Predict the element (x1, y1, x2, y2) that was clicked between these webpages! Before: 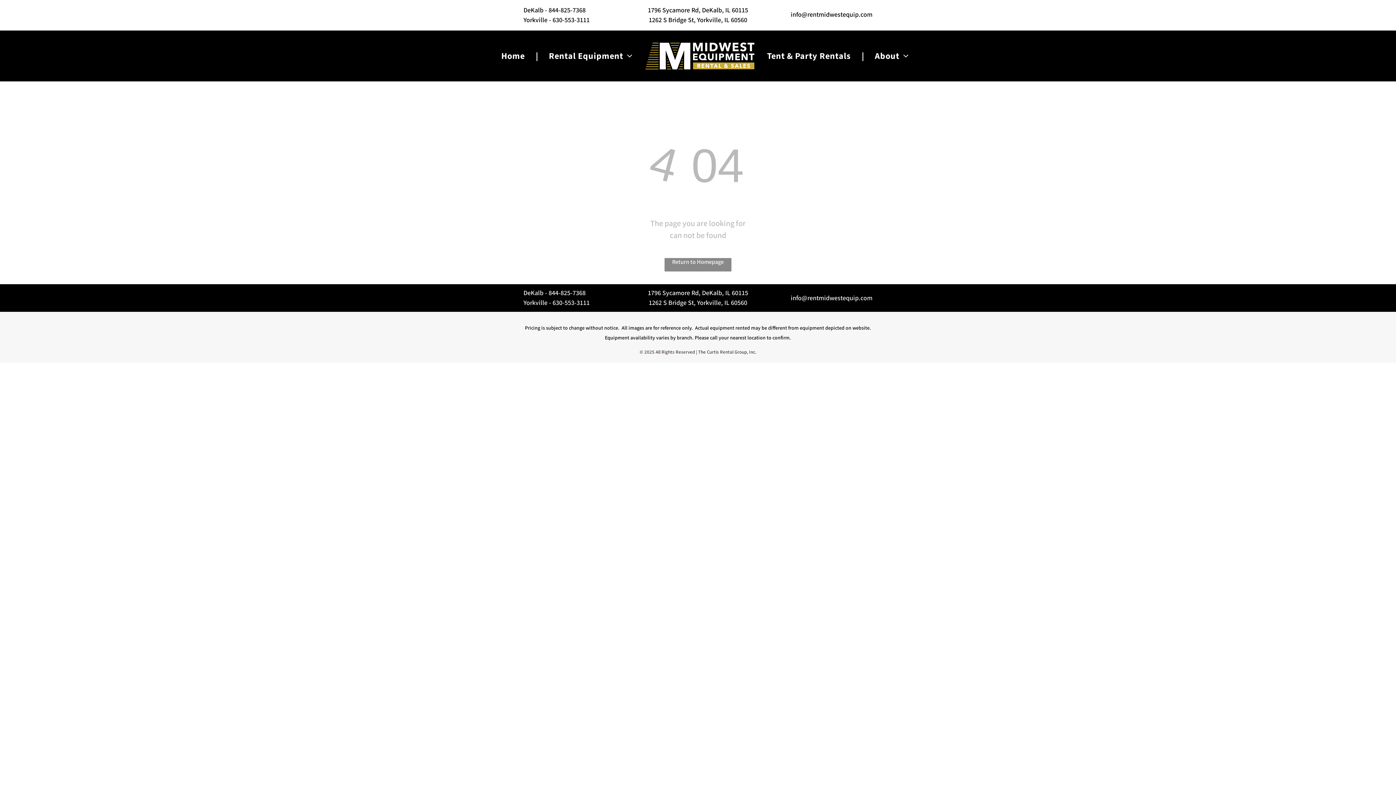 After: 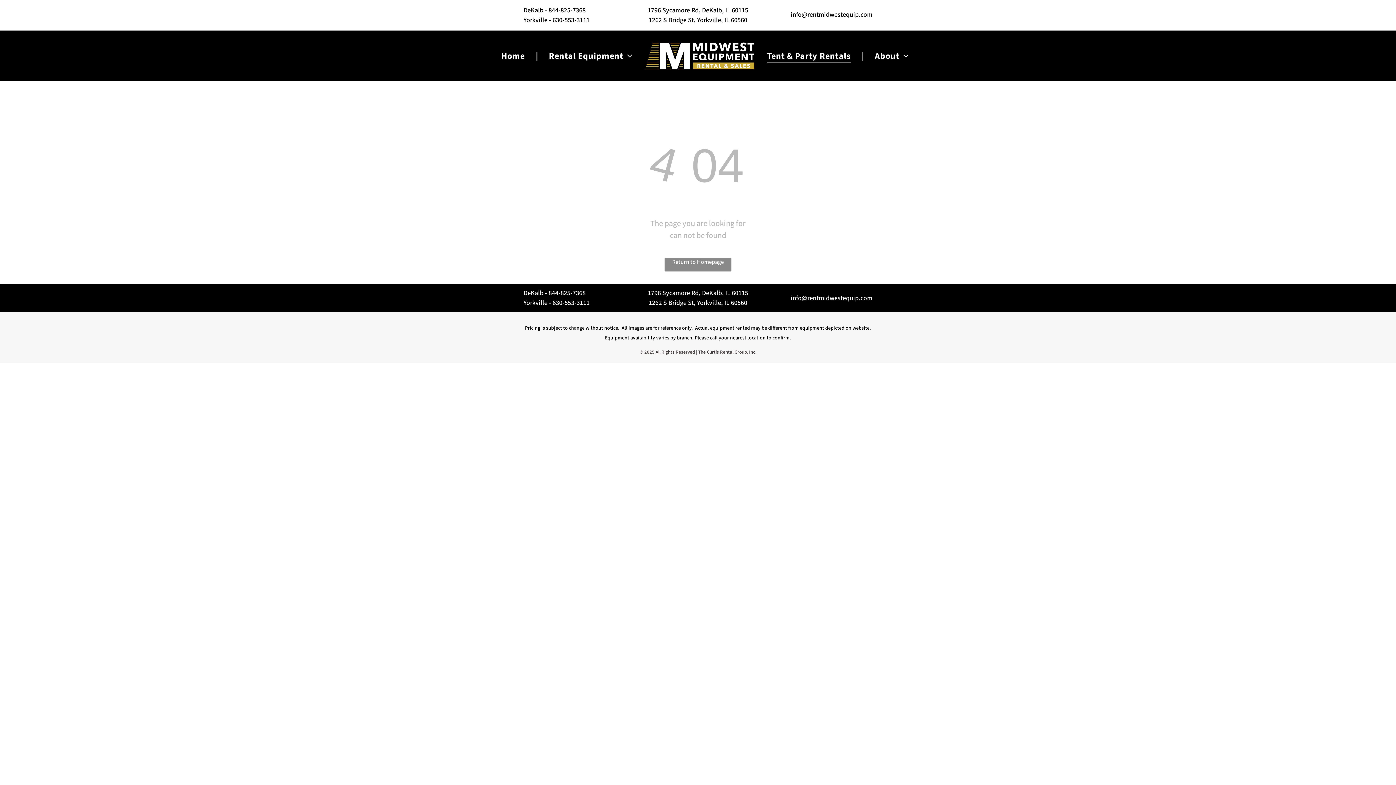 Action: label: Tent & Party Rentals bbox: (756, 48, 861, 63)